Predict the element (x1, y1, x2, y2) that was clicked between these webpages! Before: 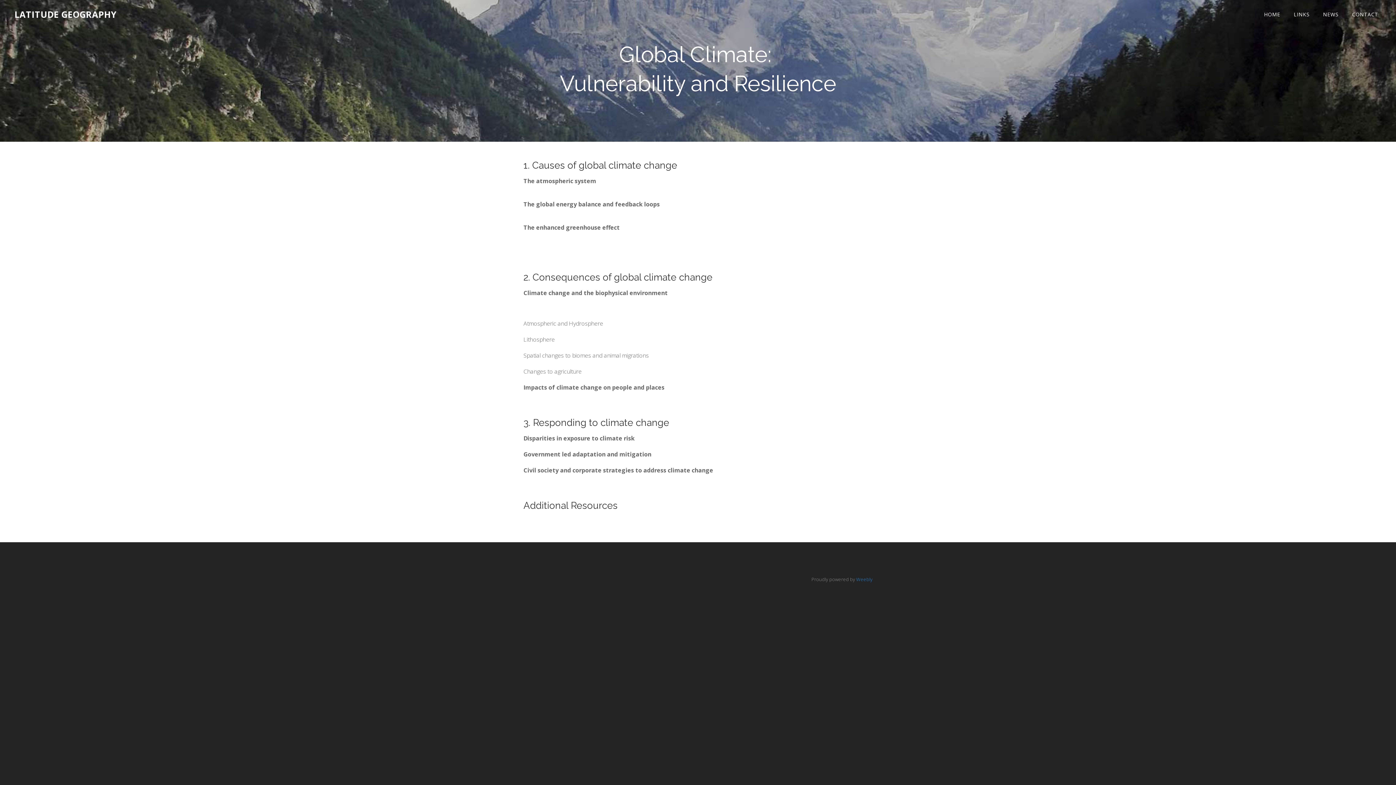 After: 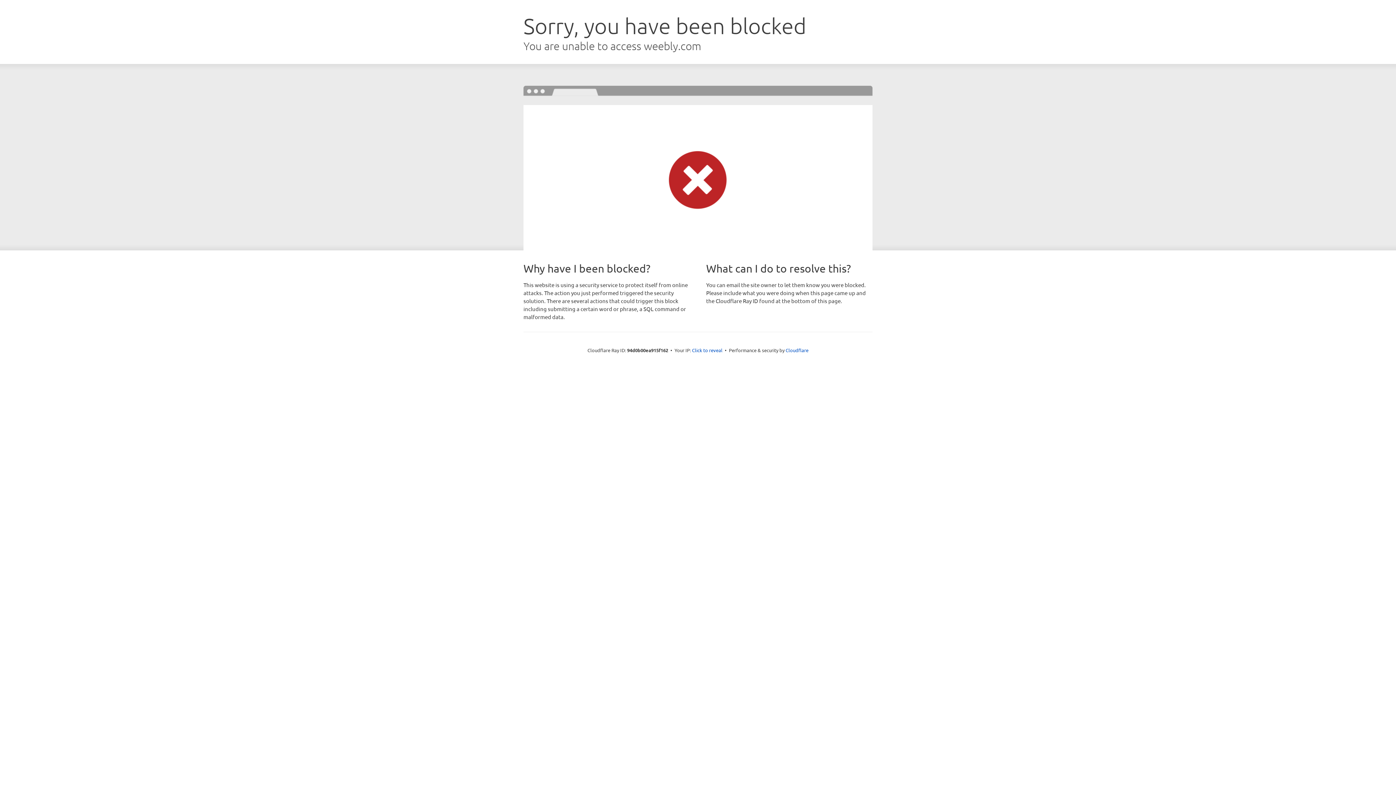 Action: bbox: (856, 576, 872, 582) label: Weebly